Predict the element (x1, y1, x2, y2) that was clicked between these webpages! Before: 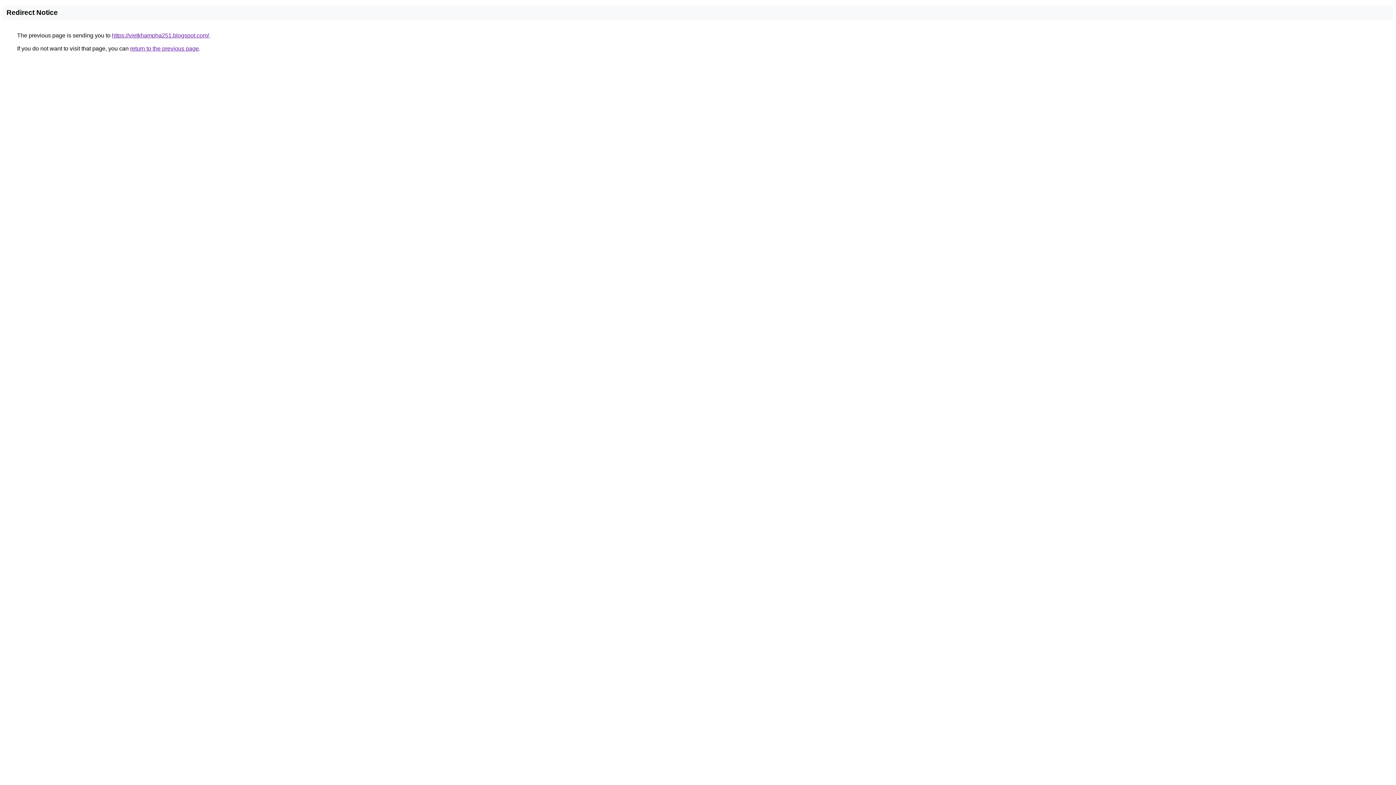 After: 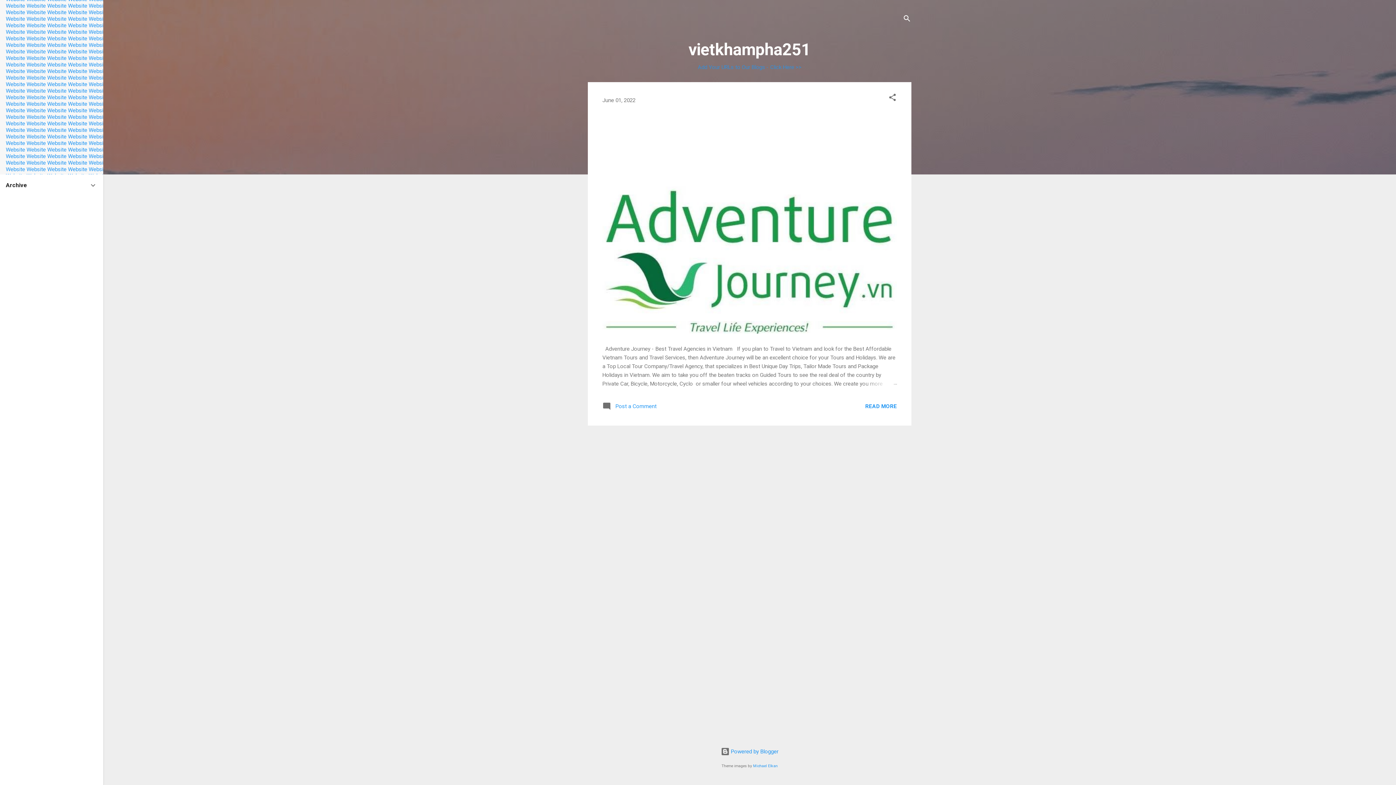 Action: label: https://vietkhampha251.blogspot.com/ bbox: (112, 32, 209, 38)